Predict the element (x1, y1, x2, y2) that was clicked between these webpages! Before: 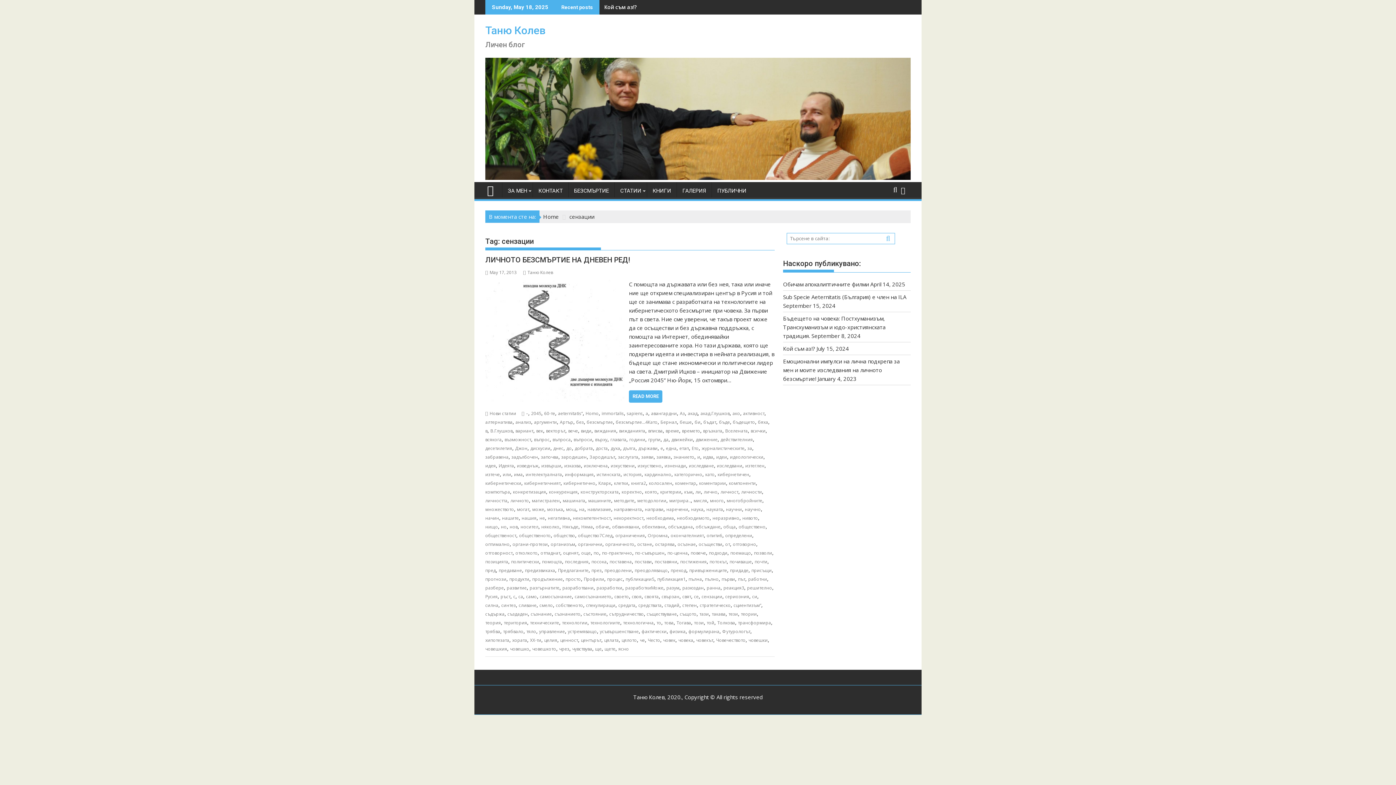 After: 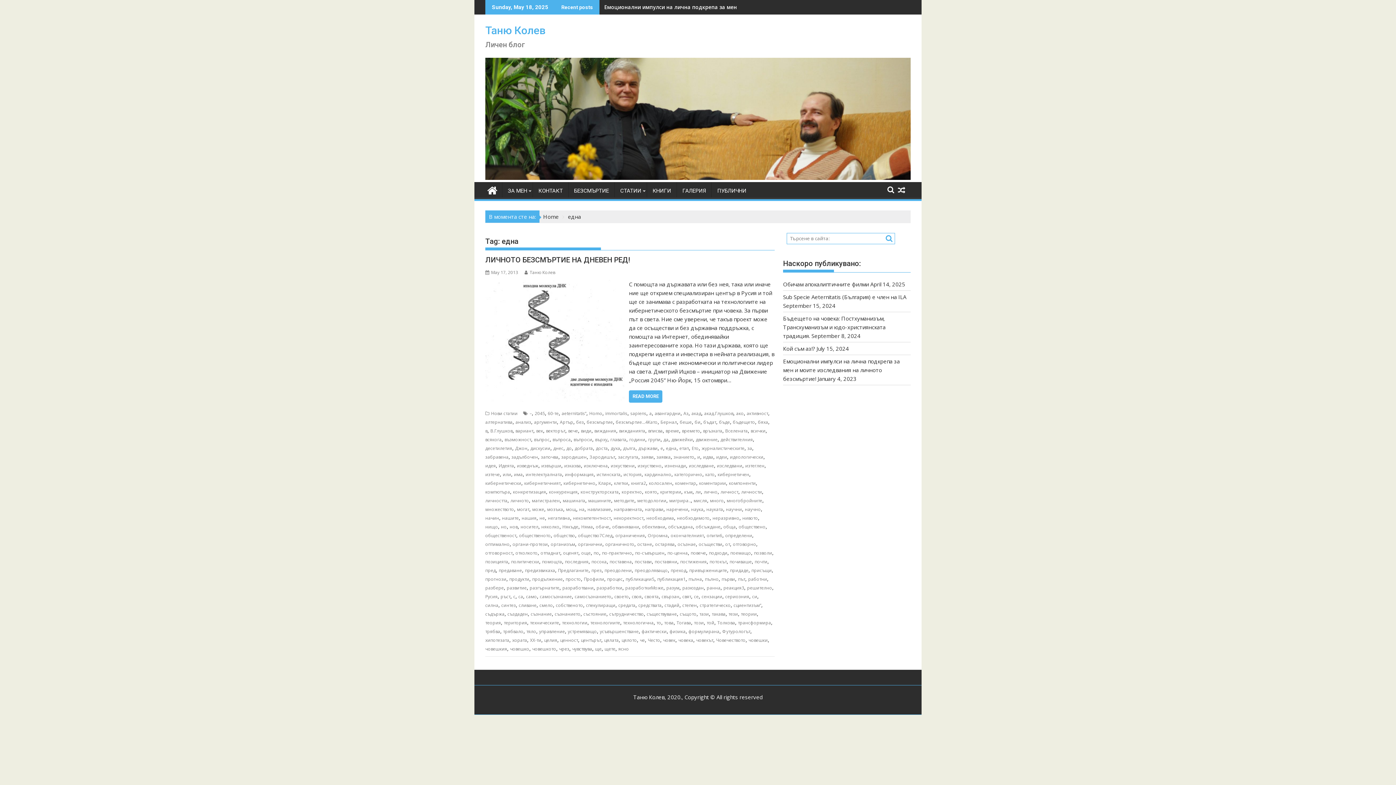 Action: label: една bbox: (666, 445, 676, 451)